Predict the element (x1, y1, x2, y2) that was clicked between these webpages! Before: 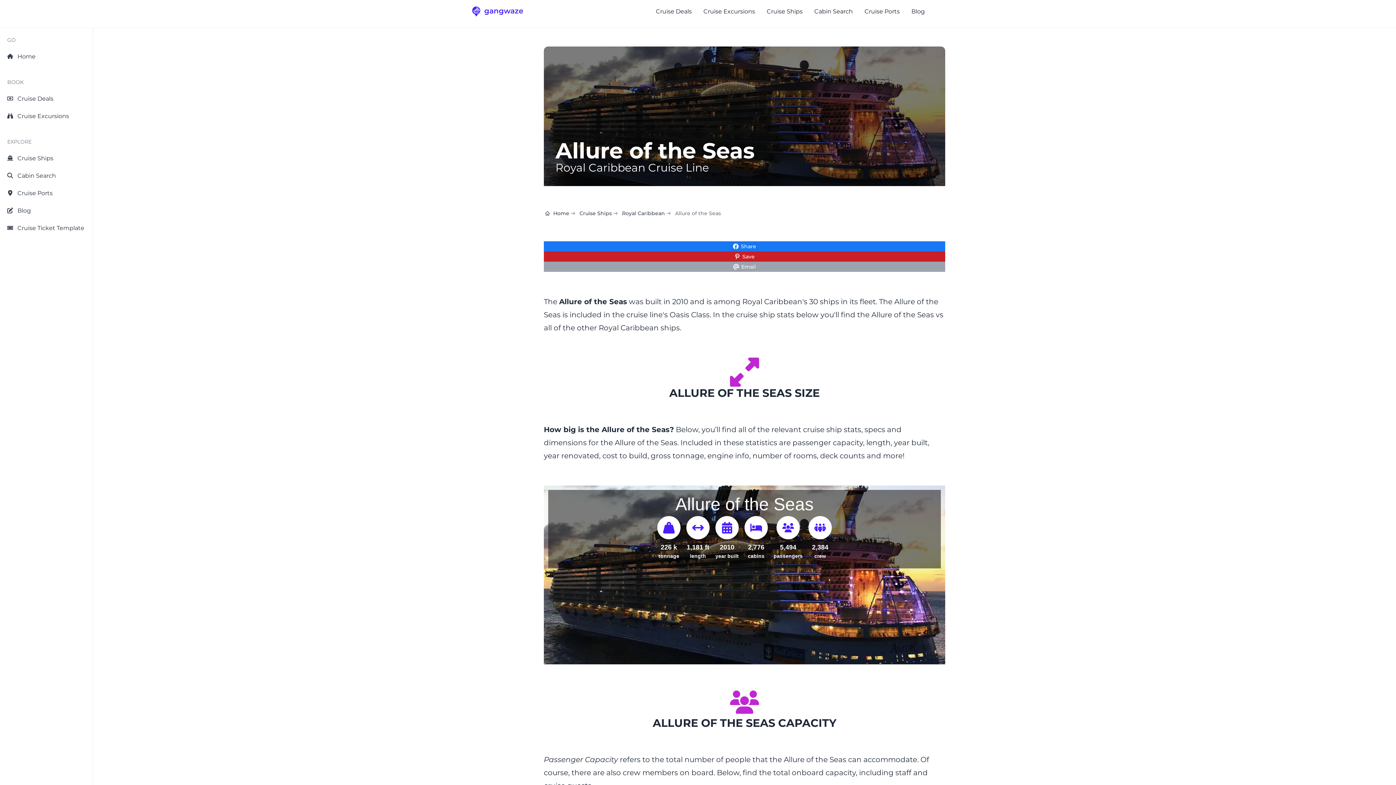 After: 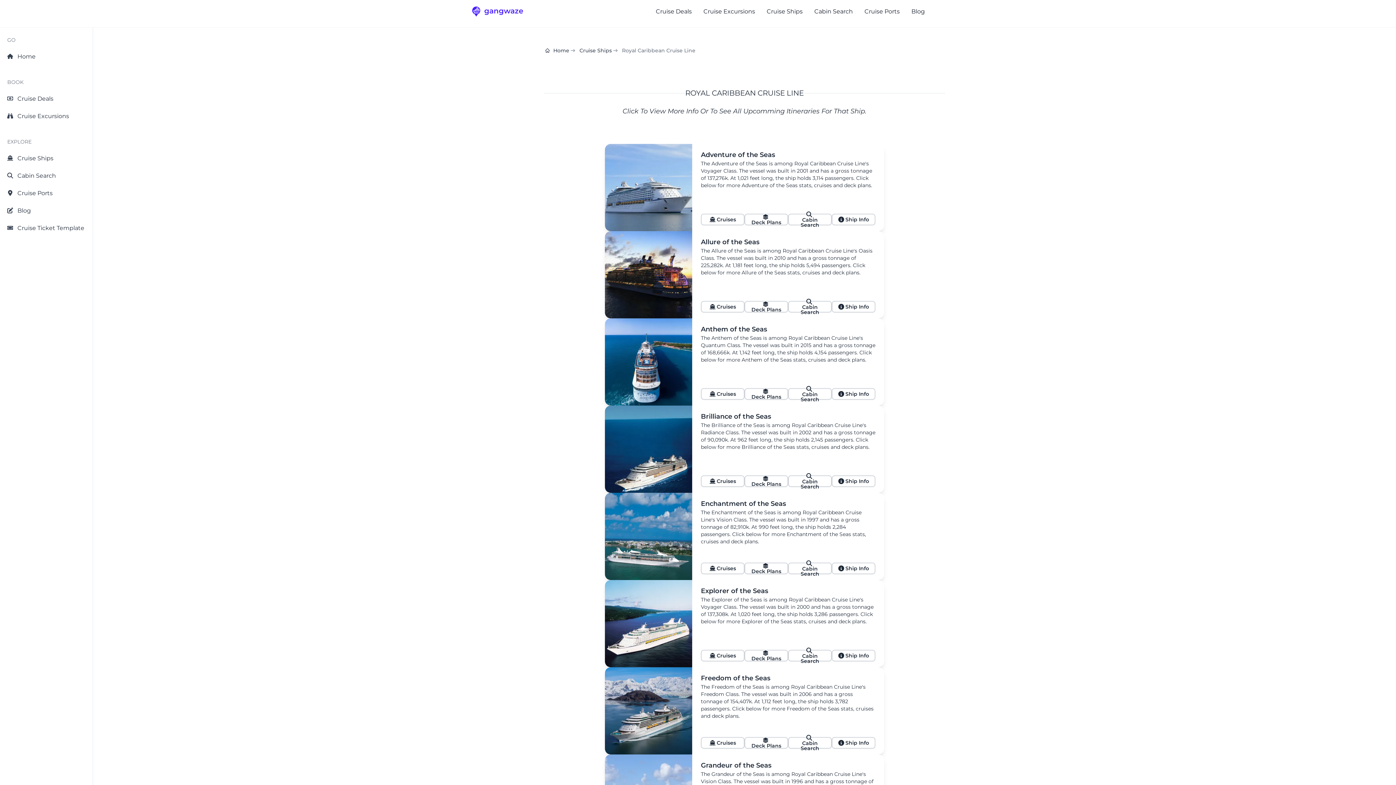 Action: bbox: (622, 209, 665, 217) label: Royal Caribbean